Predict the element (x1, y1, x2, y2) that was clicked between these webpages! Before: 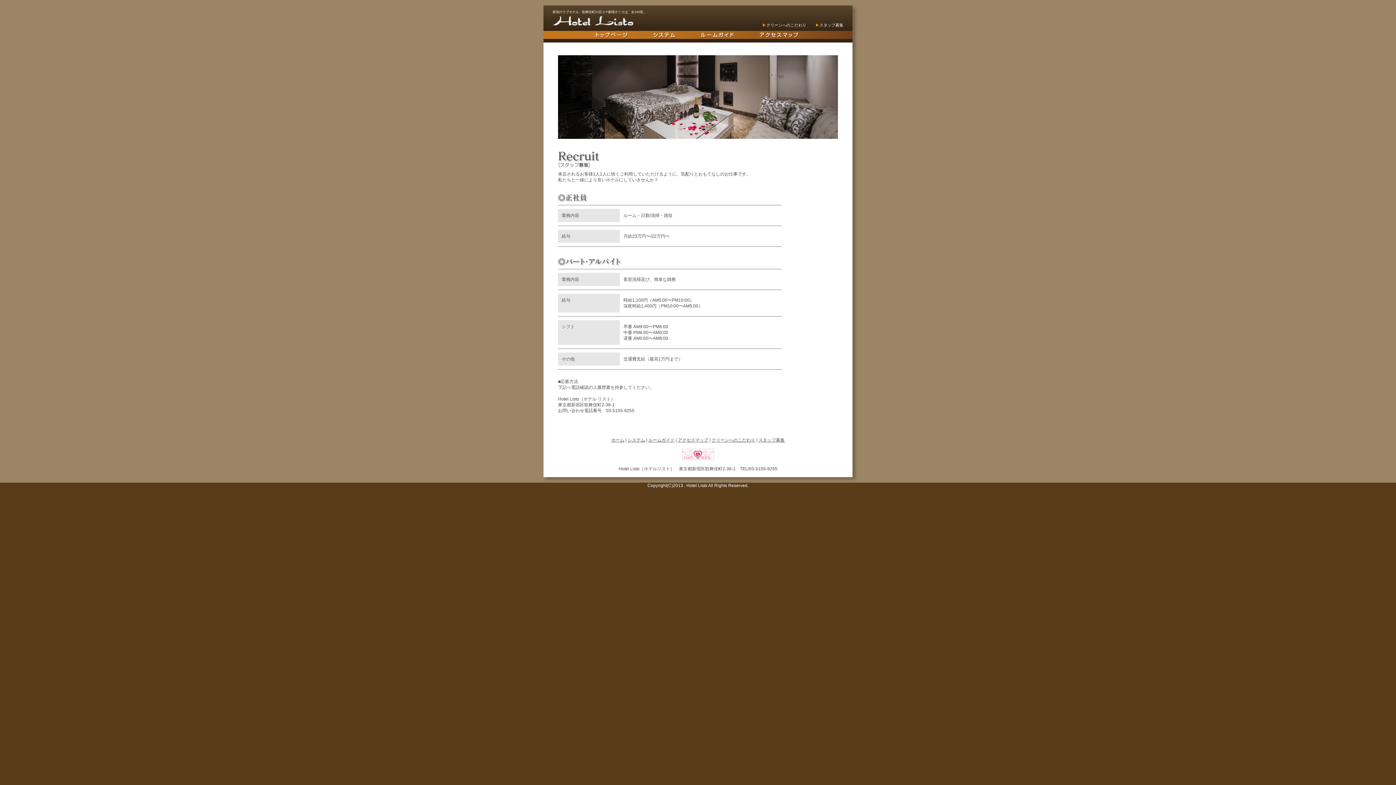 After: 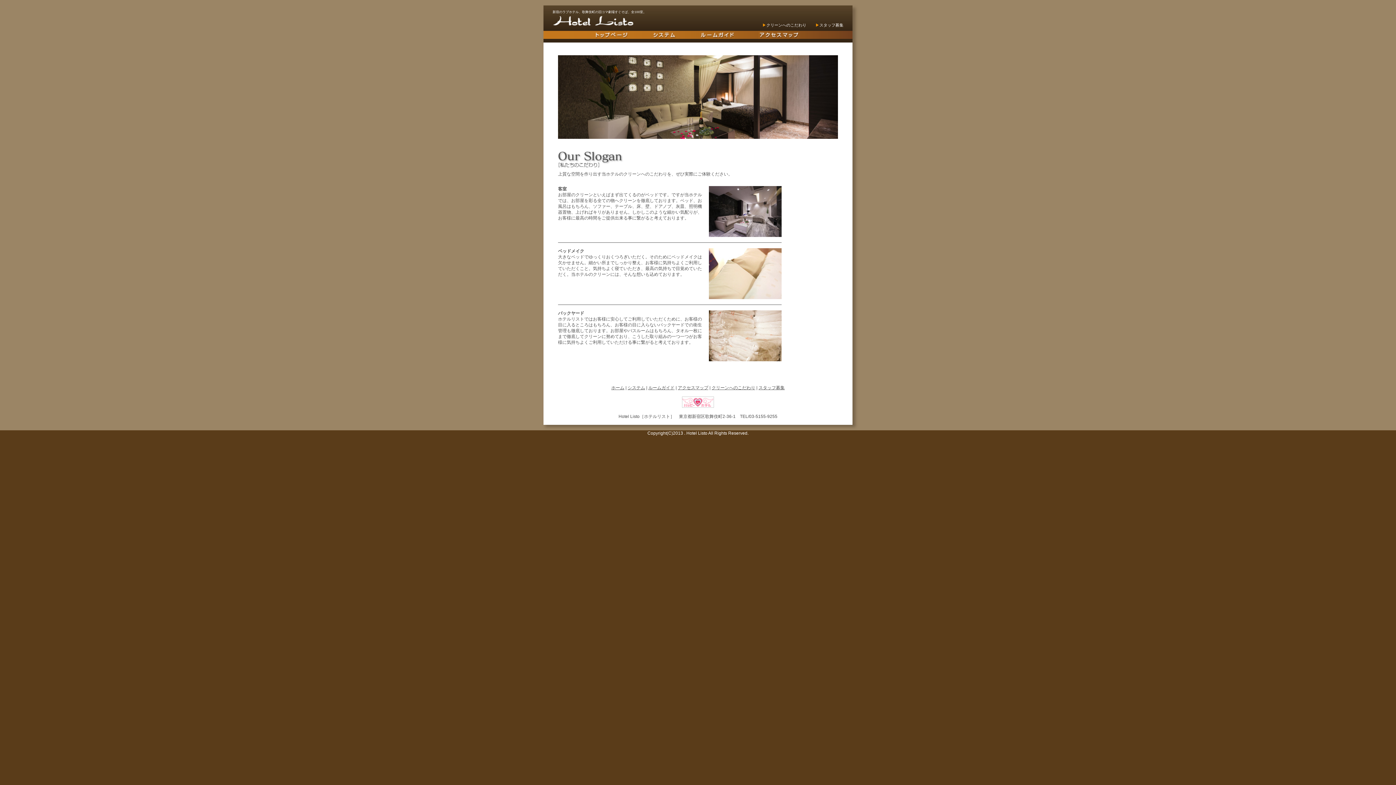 Action: bbox: (711, 437, 755, 442) label: クリーンへのこだわり